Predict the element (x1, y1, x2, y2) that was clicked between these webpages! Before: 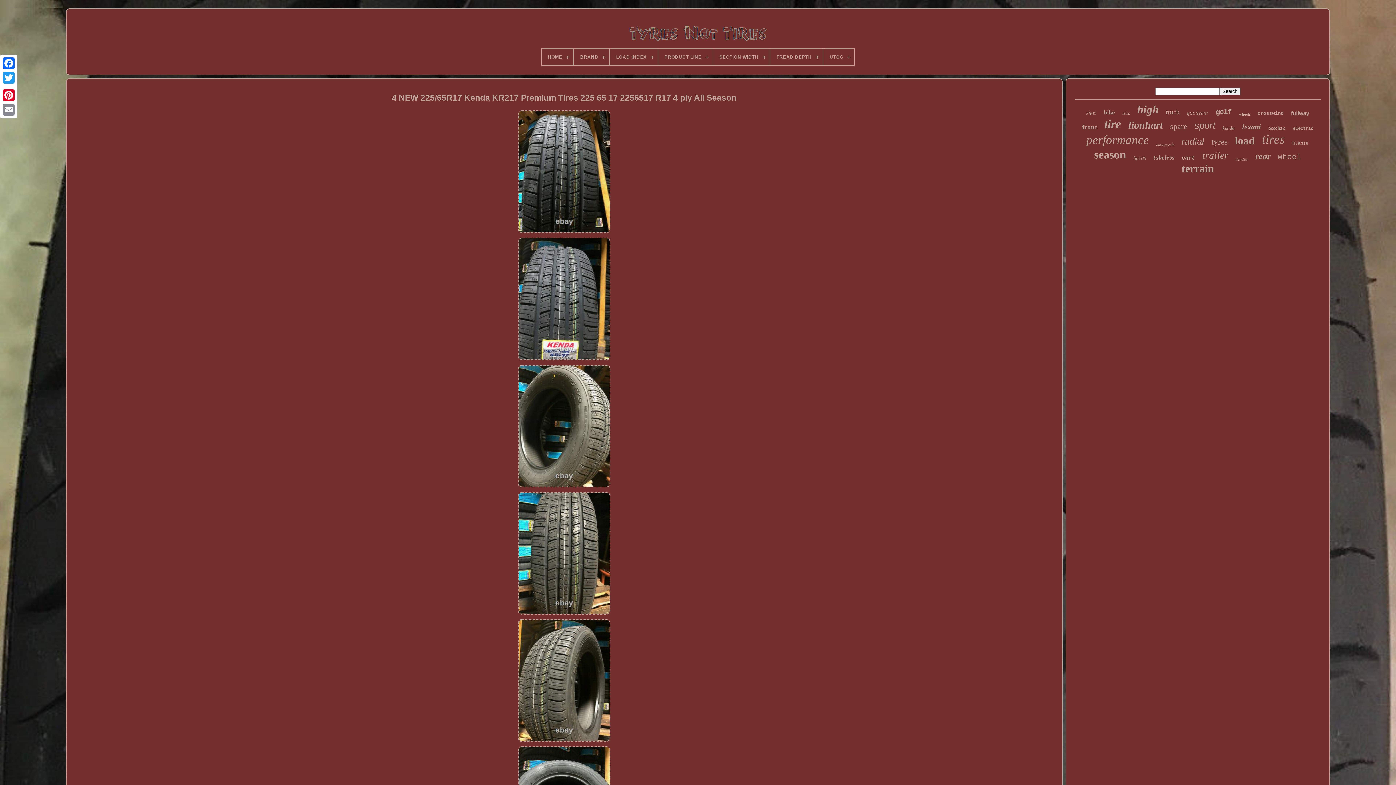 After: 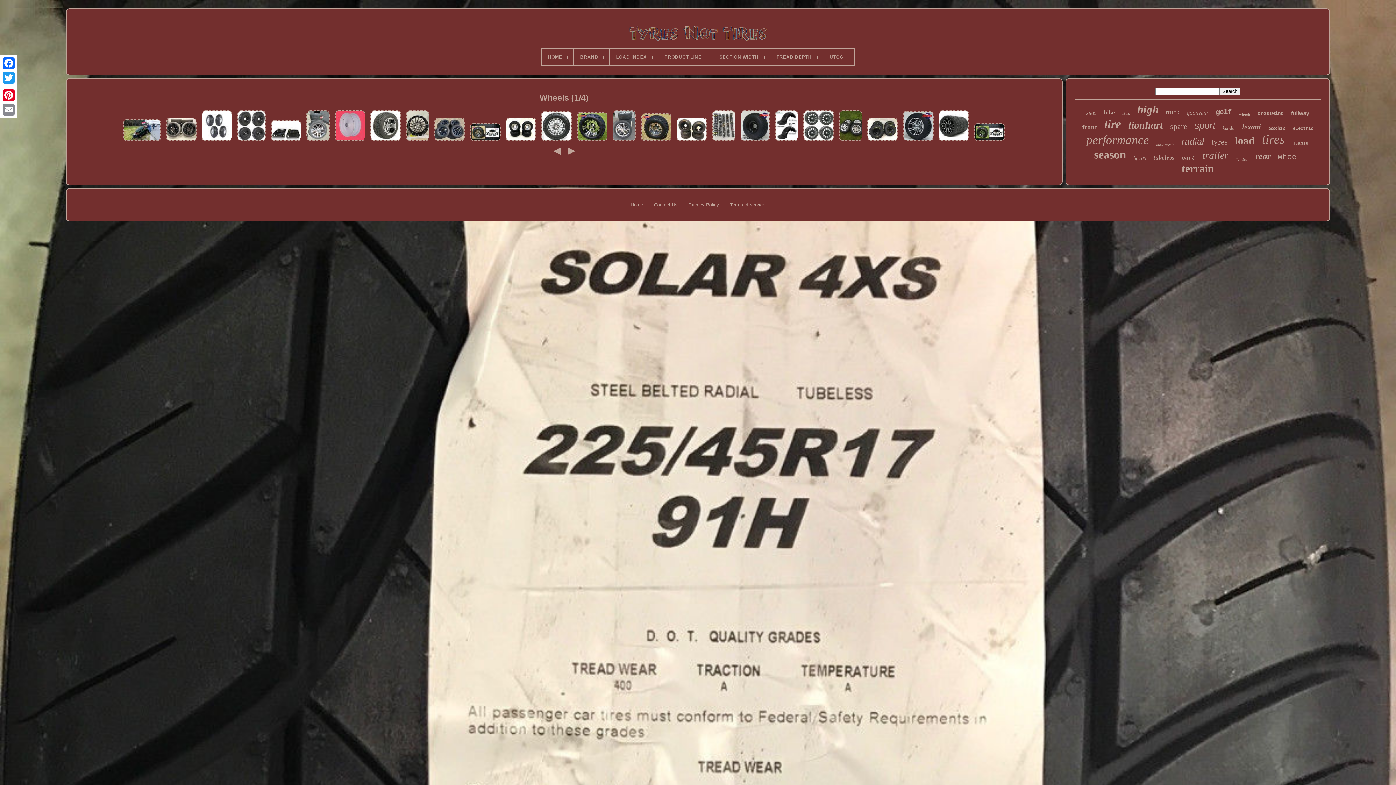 Action: bbox: (1239, 112, 1250, 116) label: wheels